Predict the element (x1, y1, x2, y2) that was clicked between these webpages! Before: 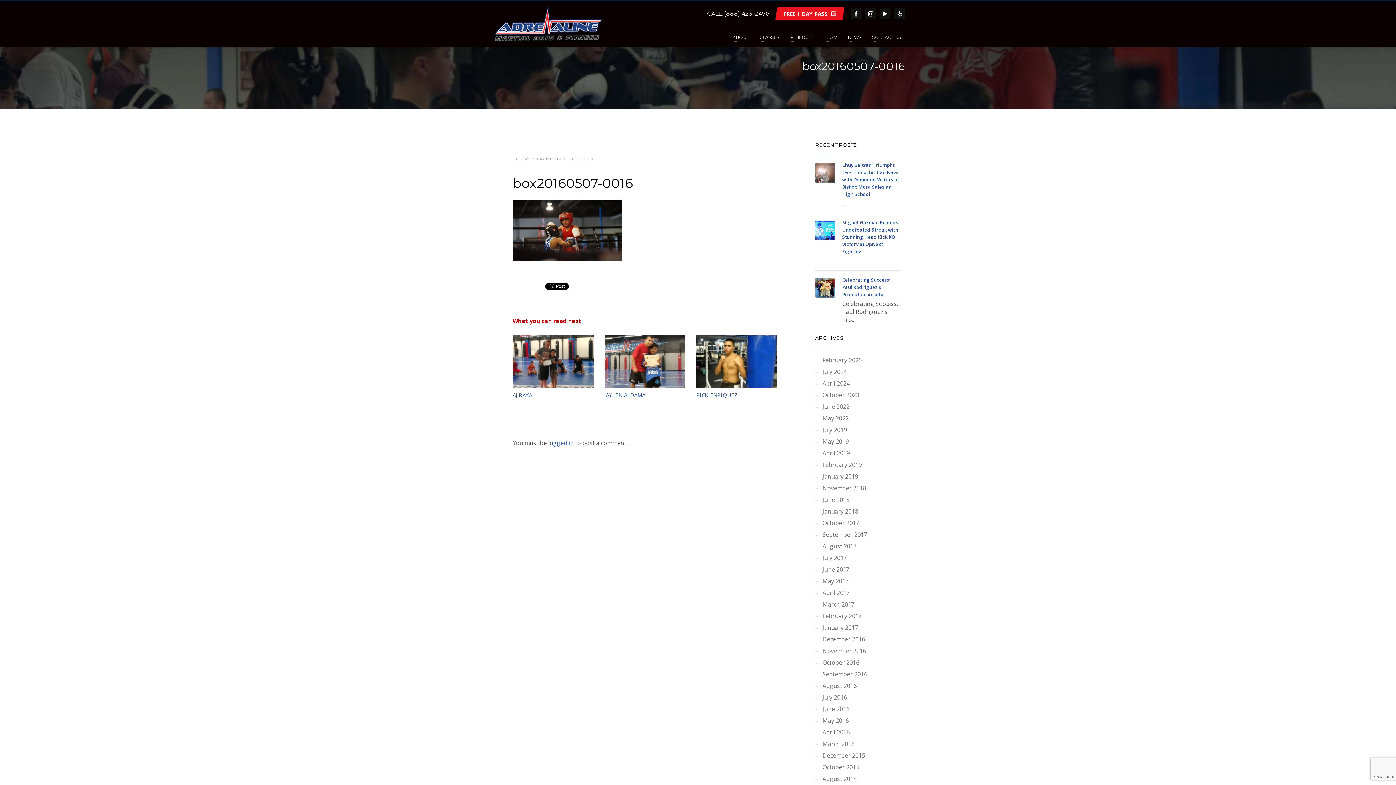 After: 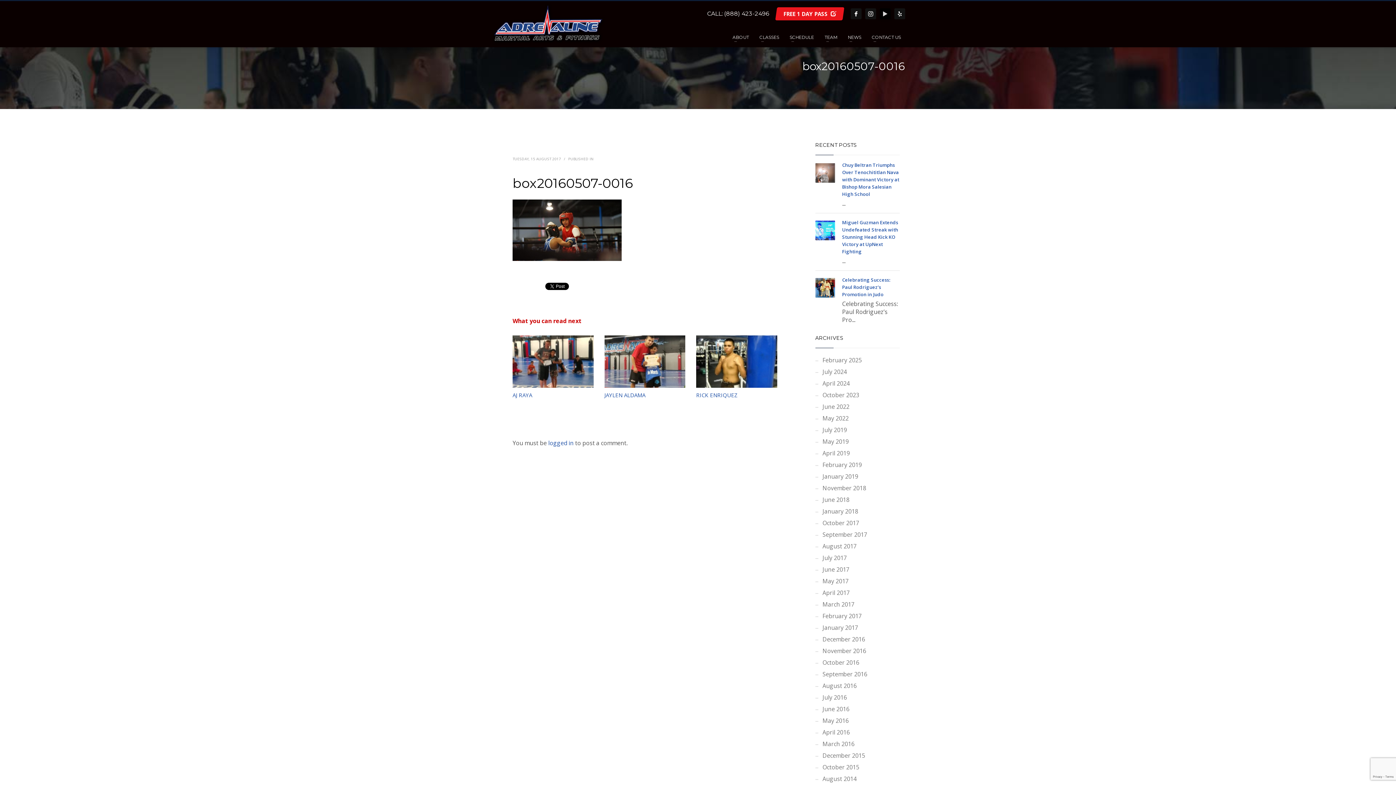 Action: bbox: (880, 8, 890, 19)